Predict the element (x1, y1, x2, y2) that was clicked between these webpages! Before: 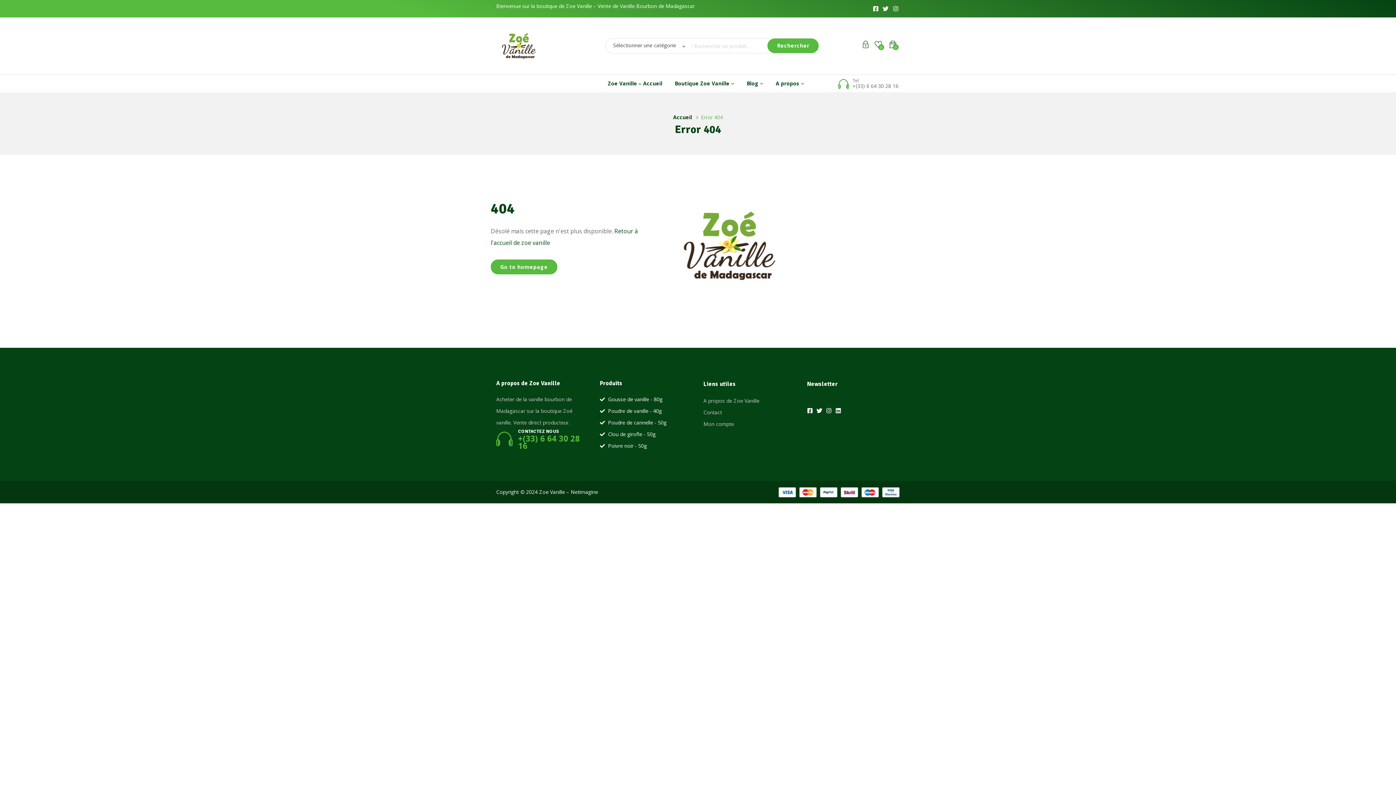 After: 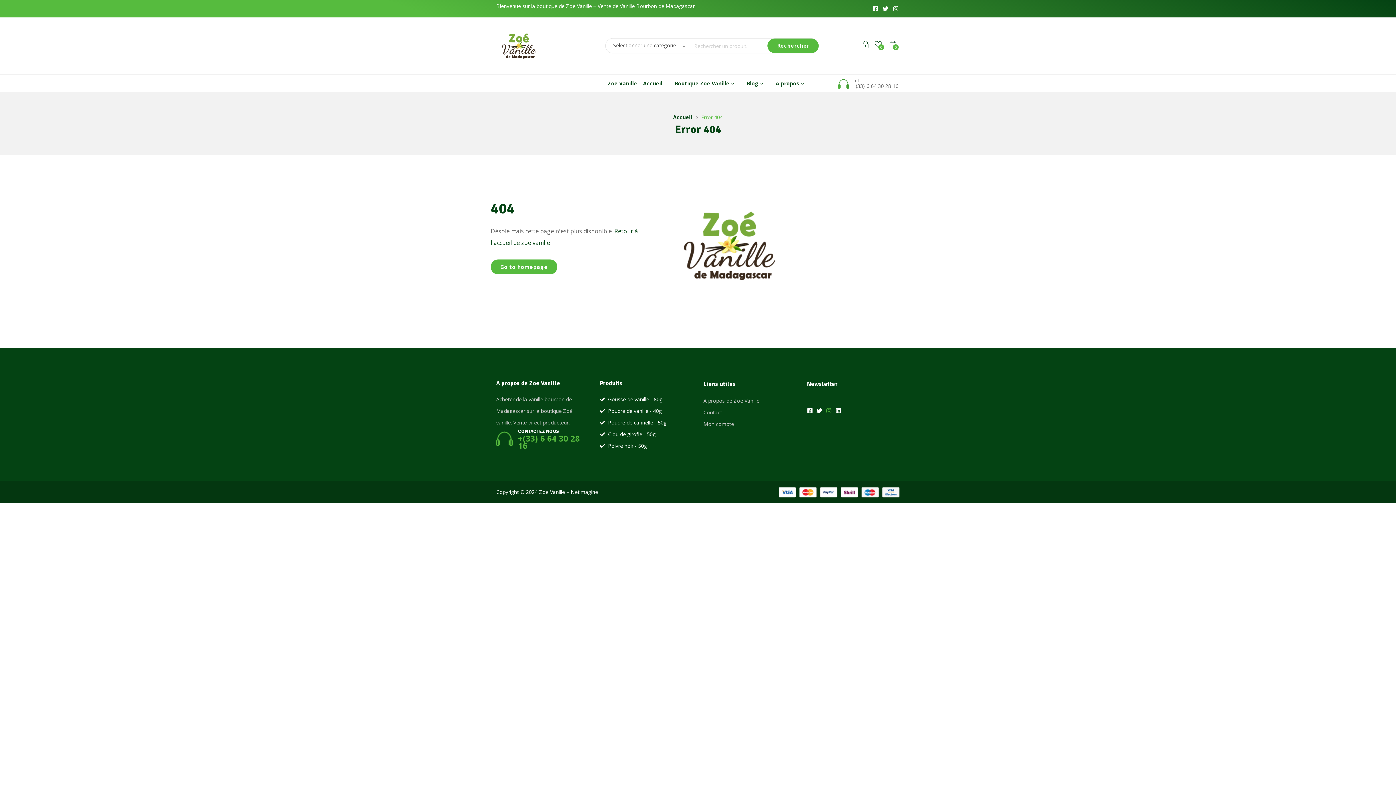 Action: label: Instagram bbox: (826, 407, 832, 413)